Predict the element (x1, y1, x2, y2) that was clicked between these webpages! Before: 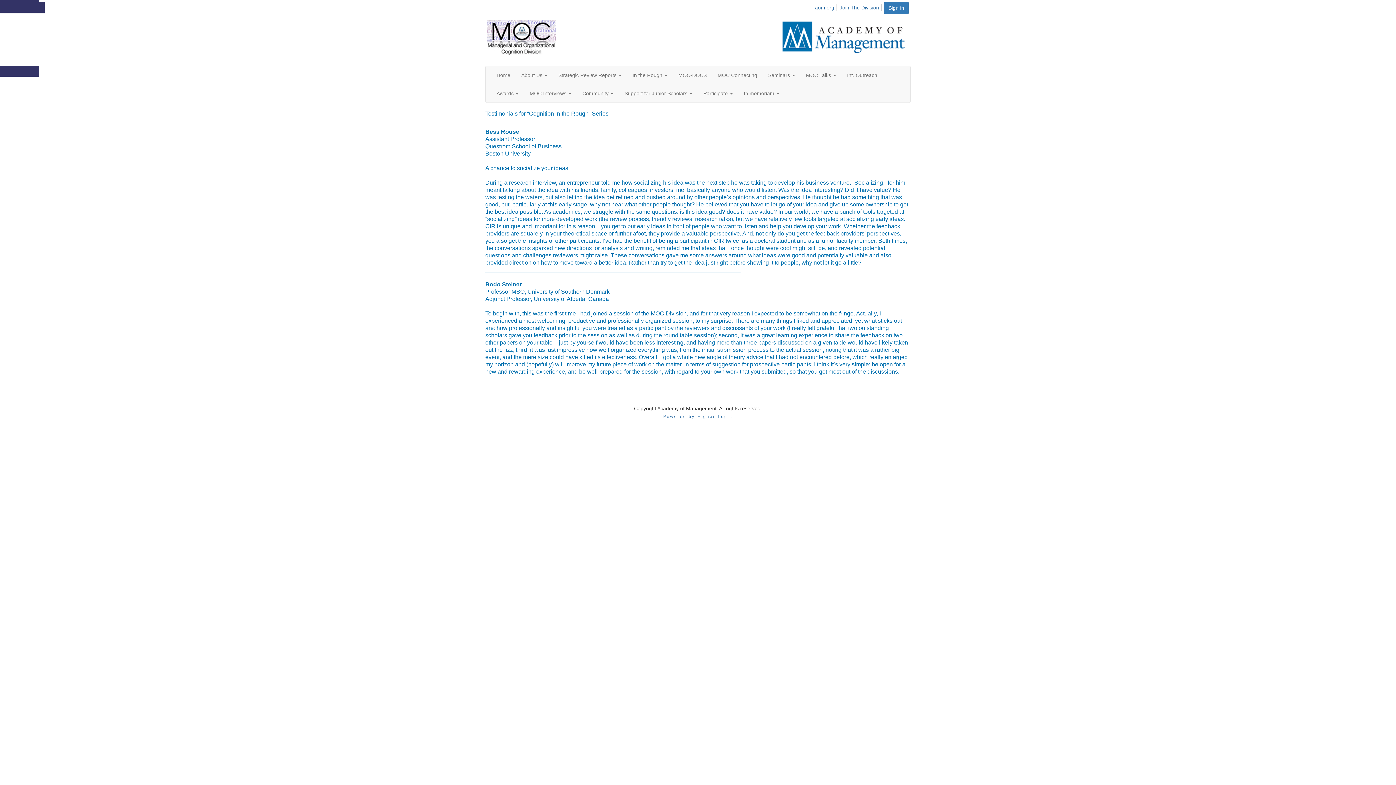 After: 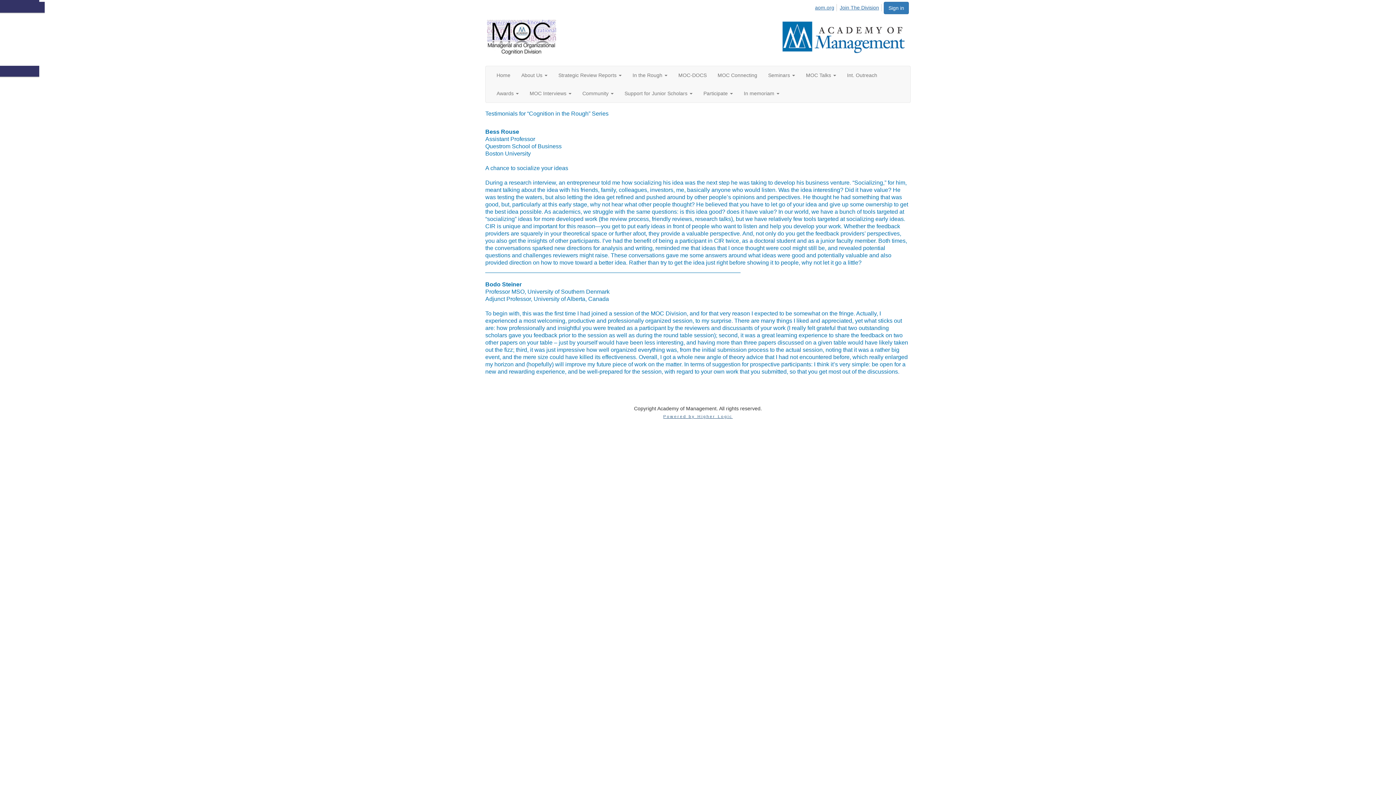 Action: label: Powered by Higher Logic bbox: (663, 414, 732, 418)